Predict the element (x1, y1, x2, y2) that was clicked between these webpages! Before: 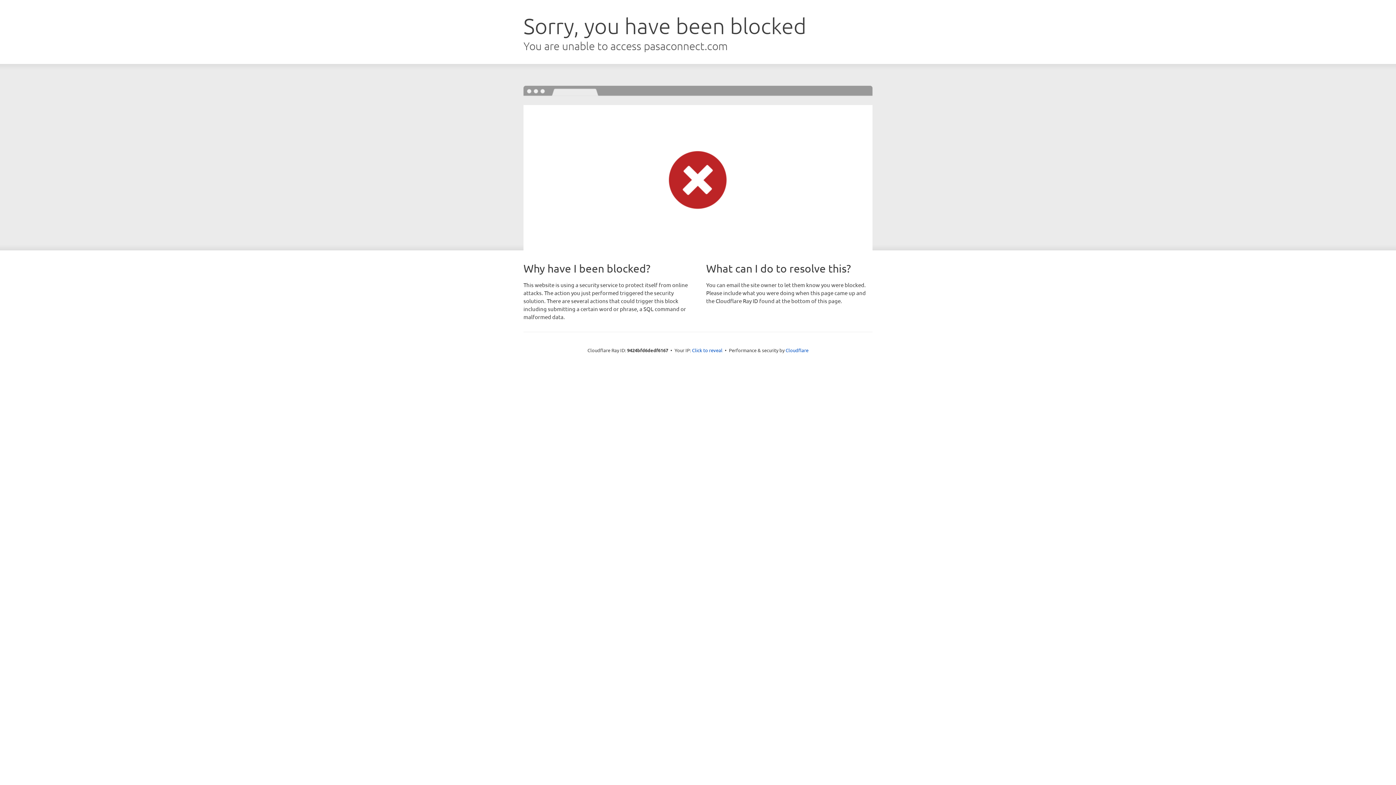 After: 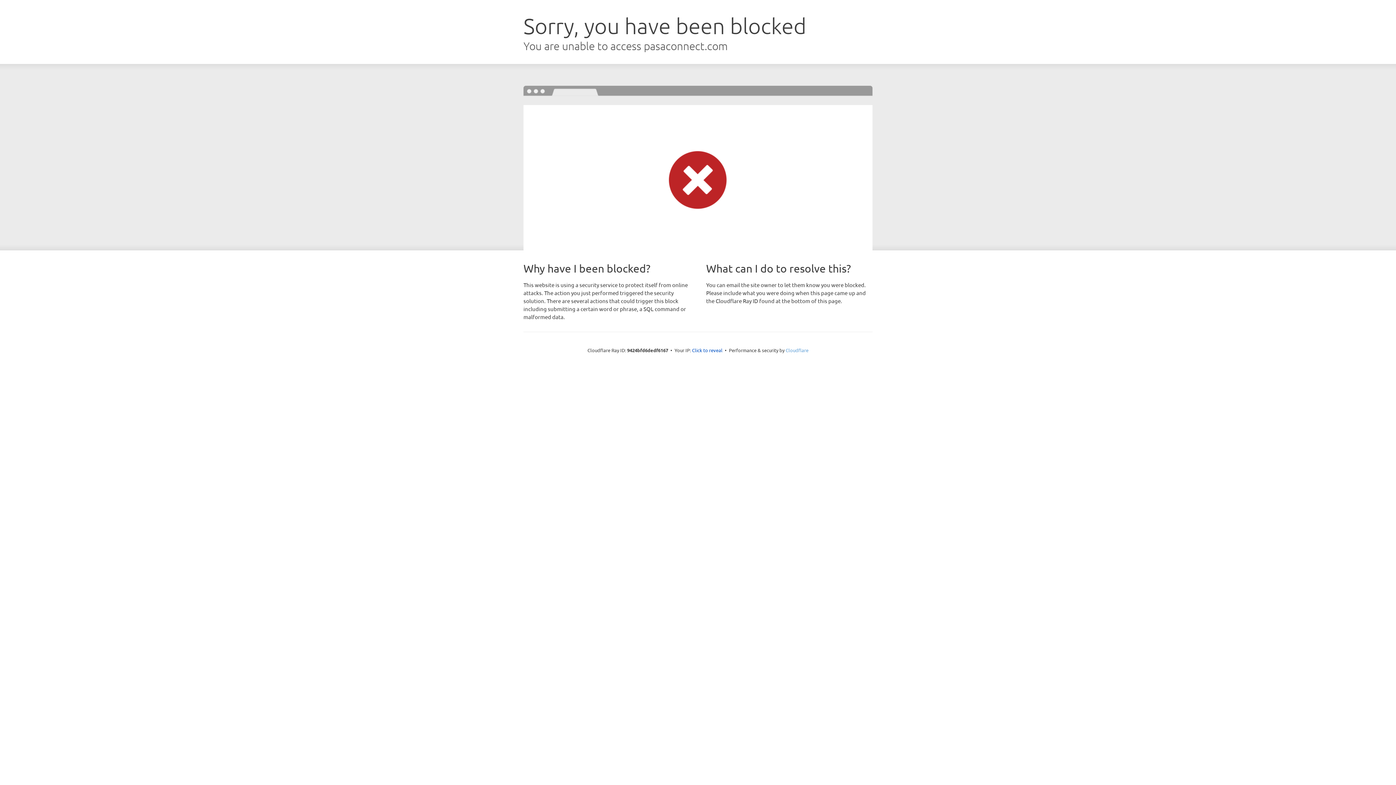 Action: label: Cloudflare bbox: (785, 347, 808, 353)